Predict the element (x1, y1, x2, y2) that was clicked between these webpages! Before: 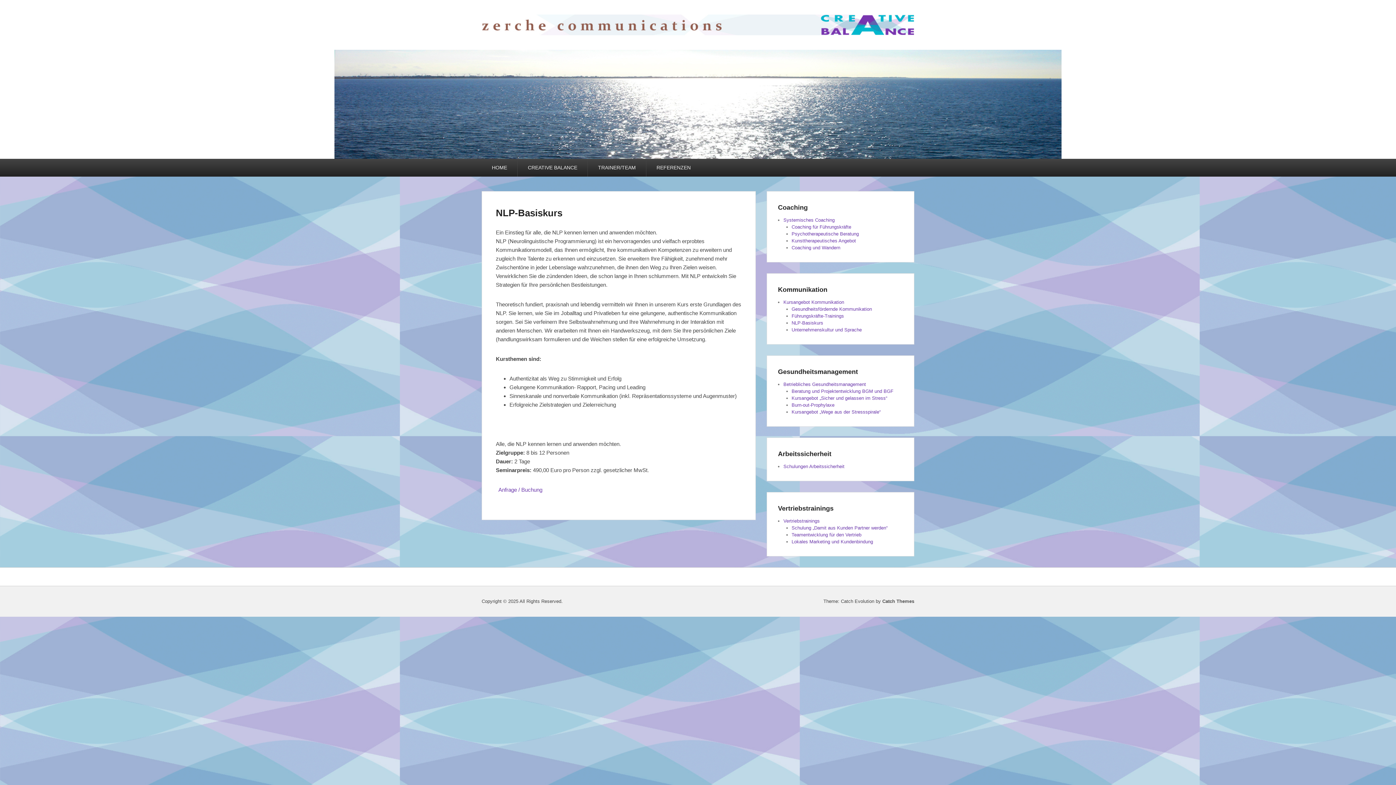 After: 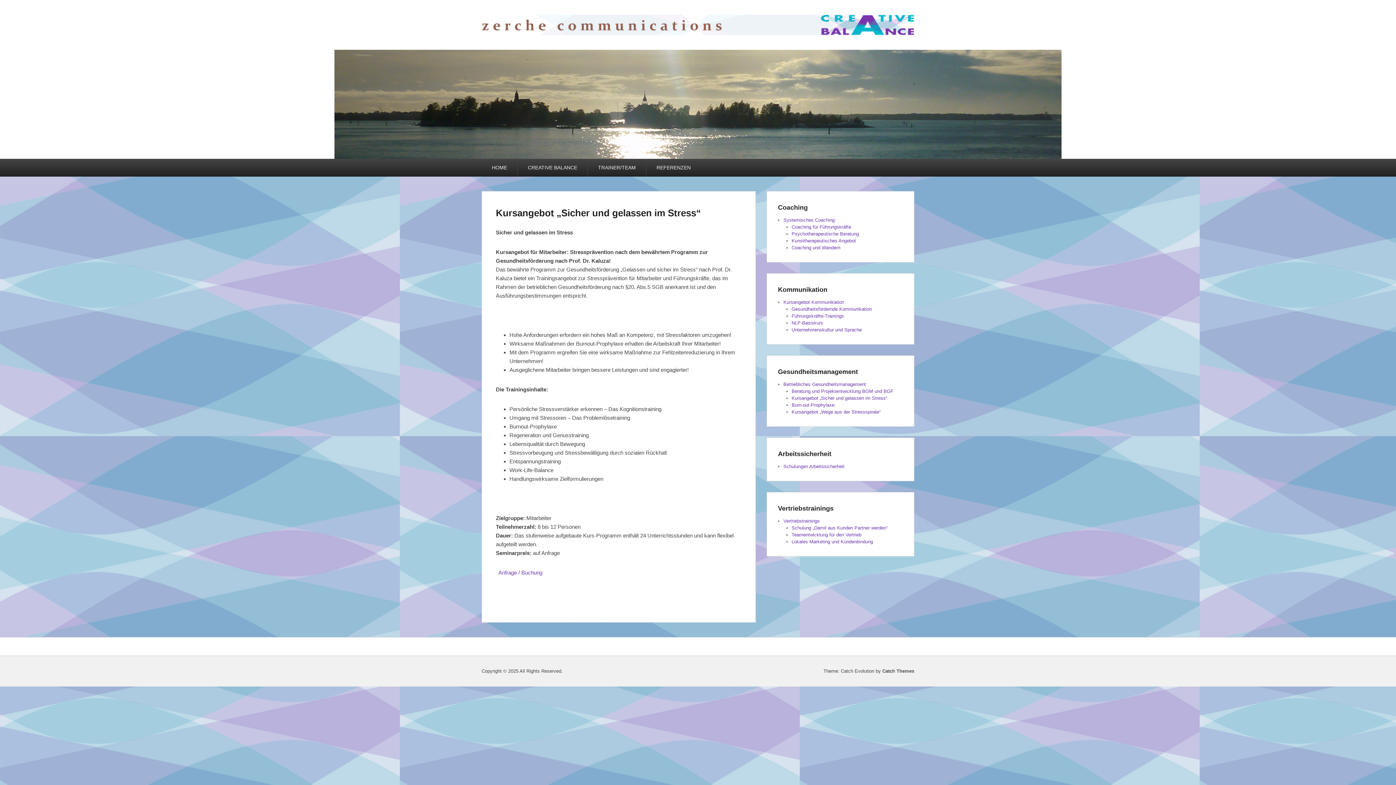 Action: bbox: (791, 395, 887, 400) label: Kursangebot „Sicher und gelassen im Stress“